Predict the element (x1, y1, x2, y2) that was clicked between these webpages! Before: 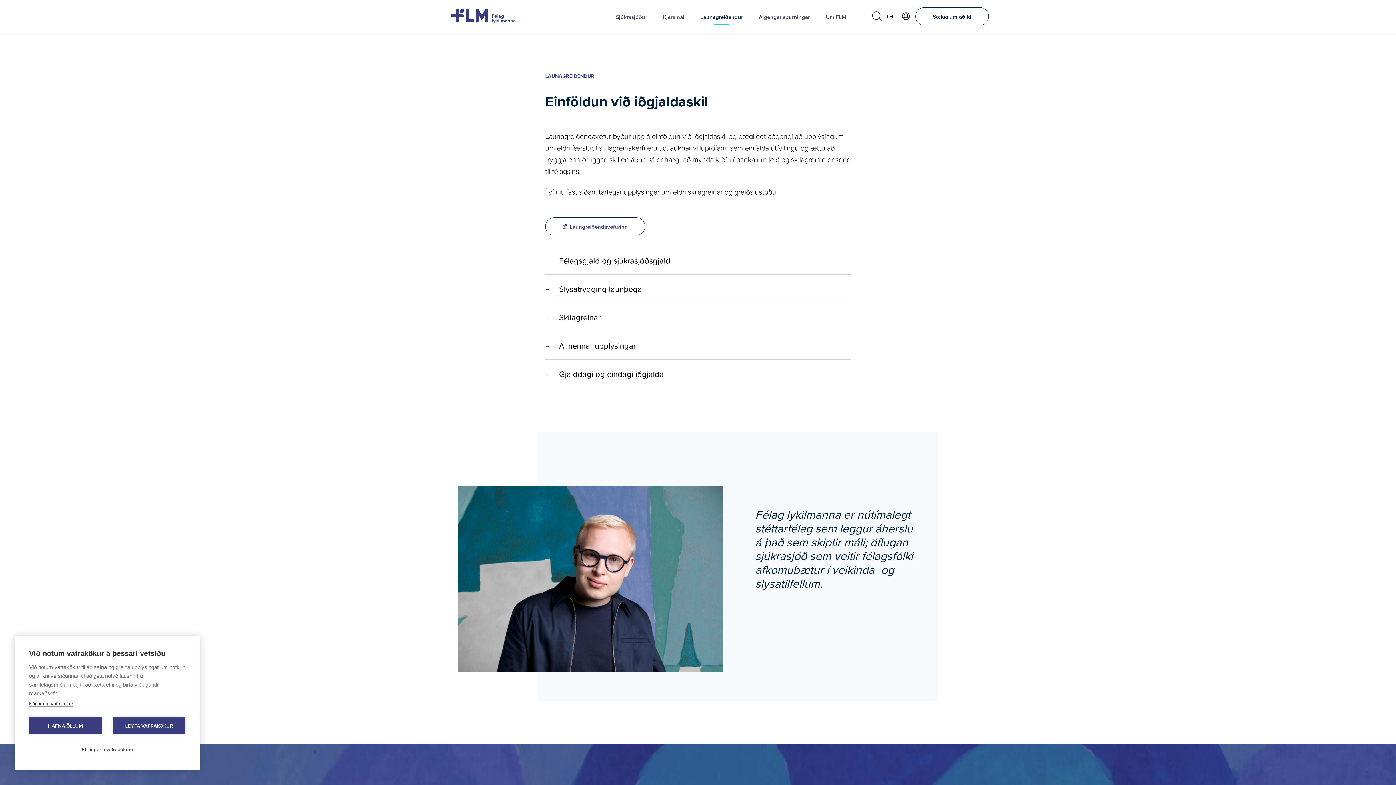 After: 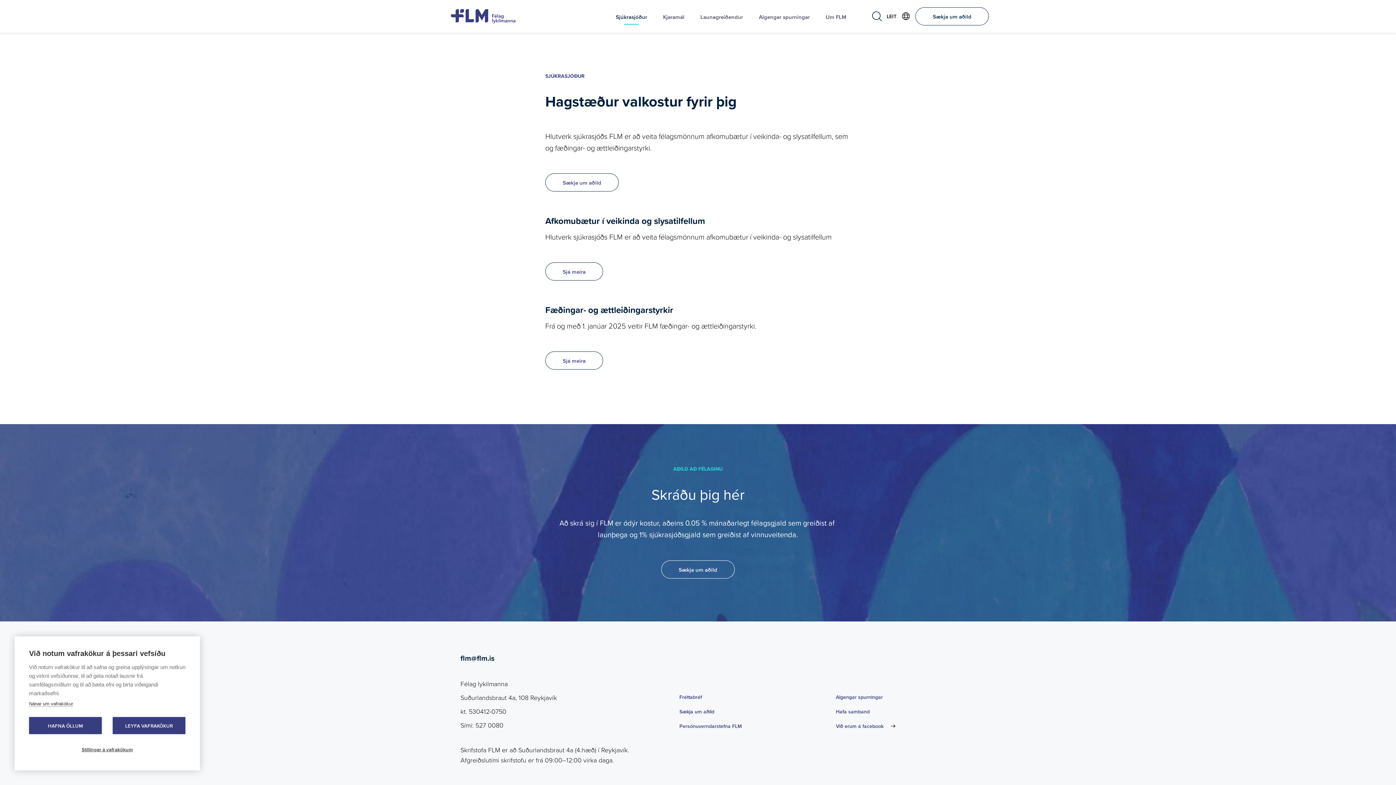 Action: bbox: (614, 12, 648, 21) label: Sjúkrasjóður